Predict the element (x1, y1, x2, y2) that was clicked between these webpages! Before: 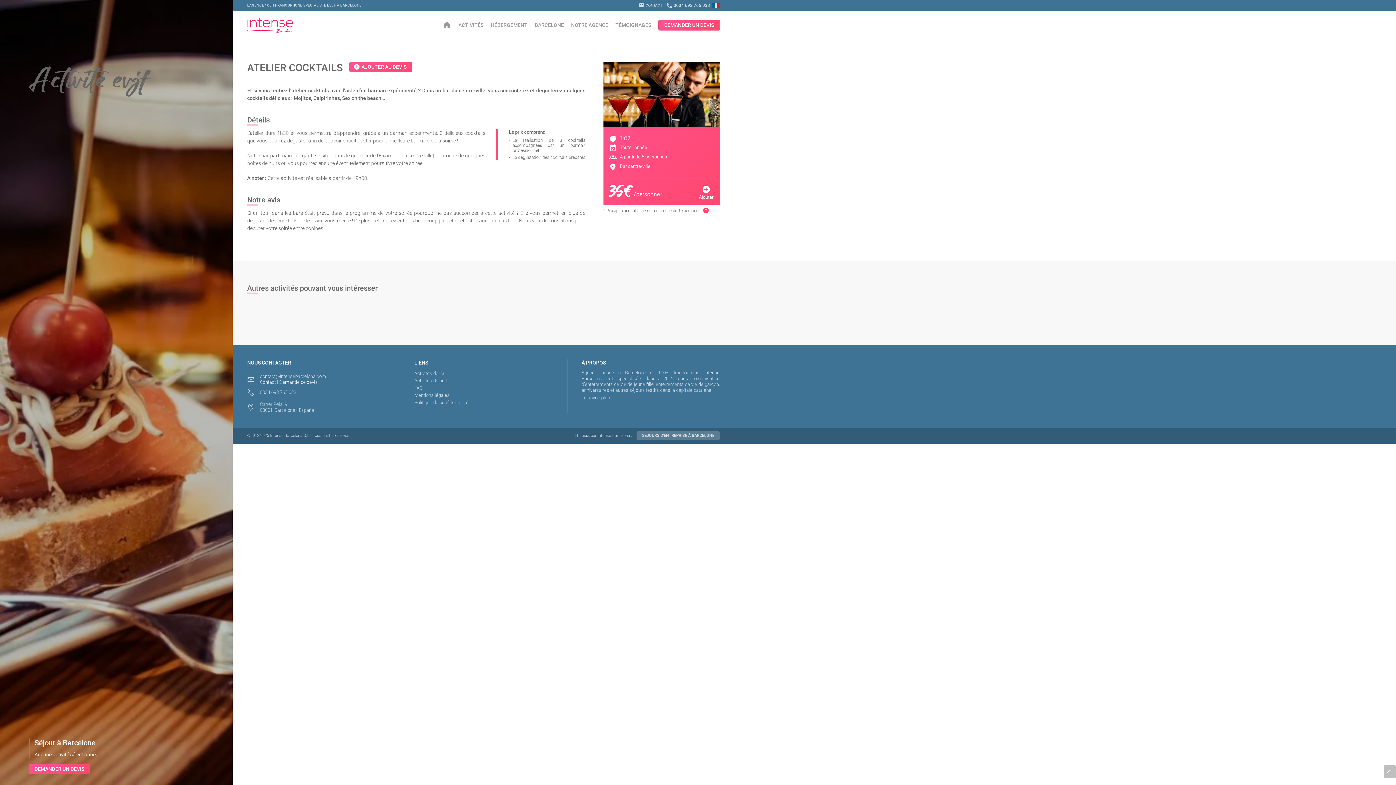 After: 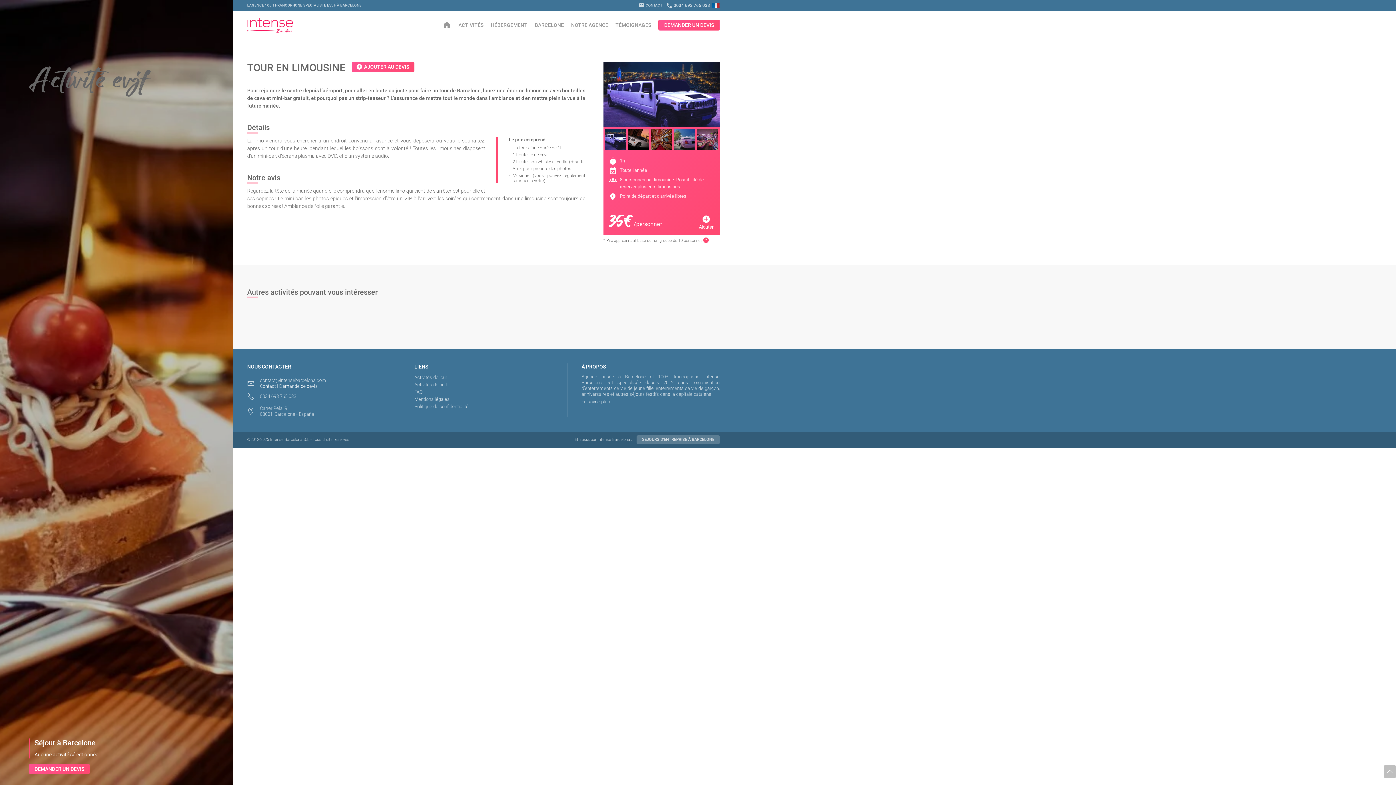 Action: bbox: (500, 308, 585, 316) label: Tour en limousine